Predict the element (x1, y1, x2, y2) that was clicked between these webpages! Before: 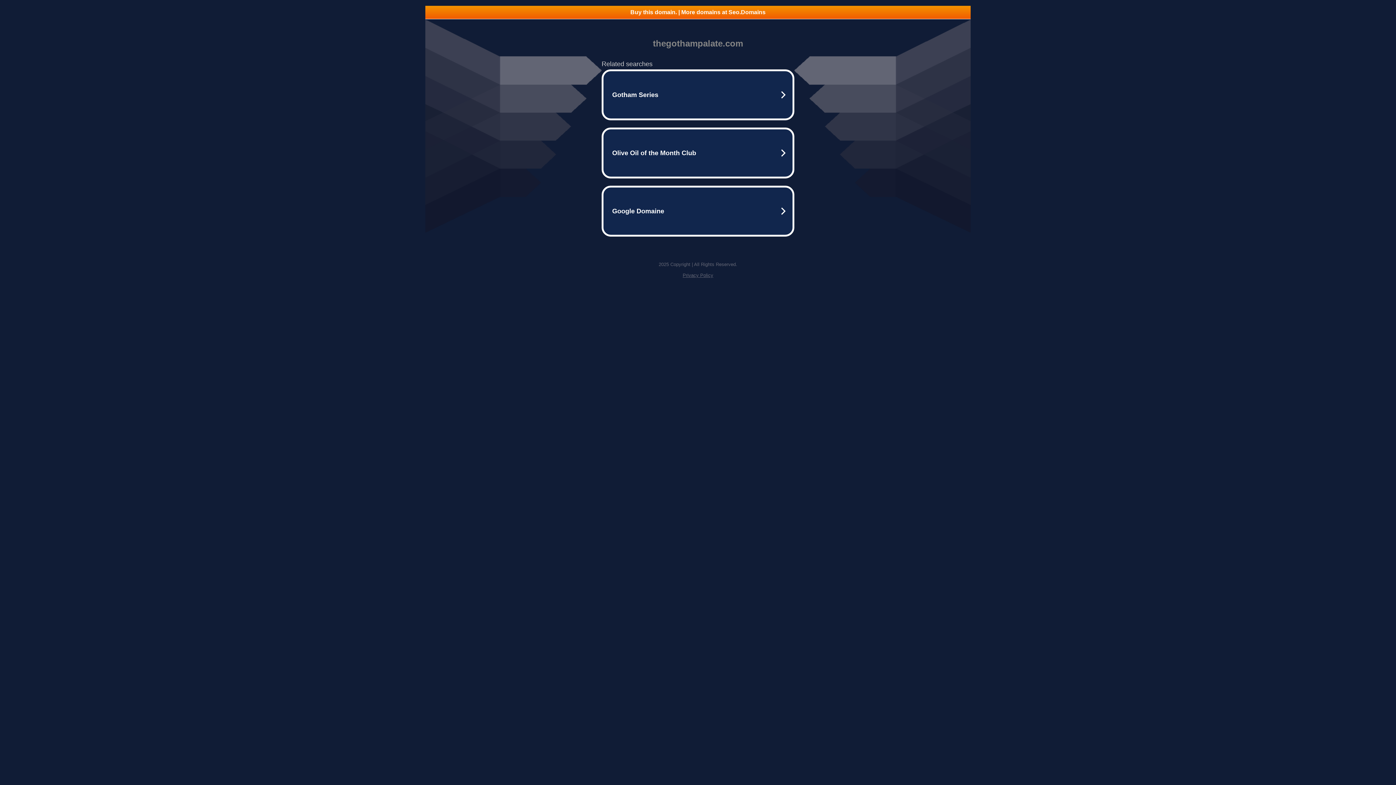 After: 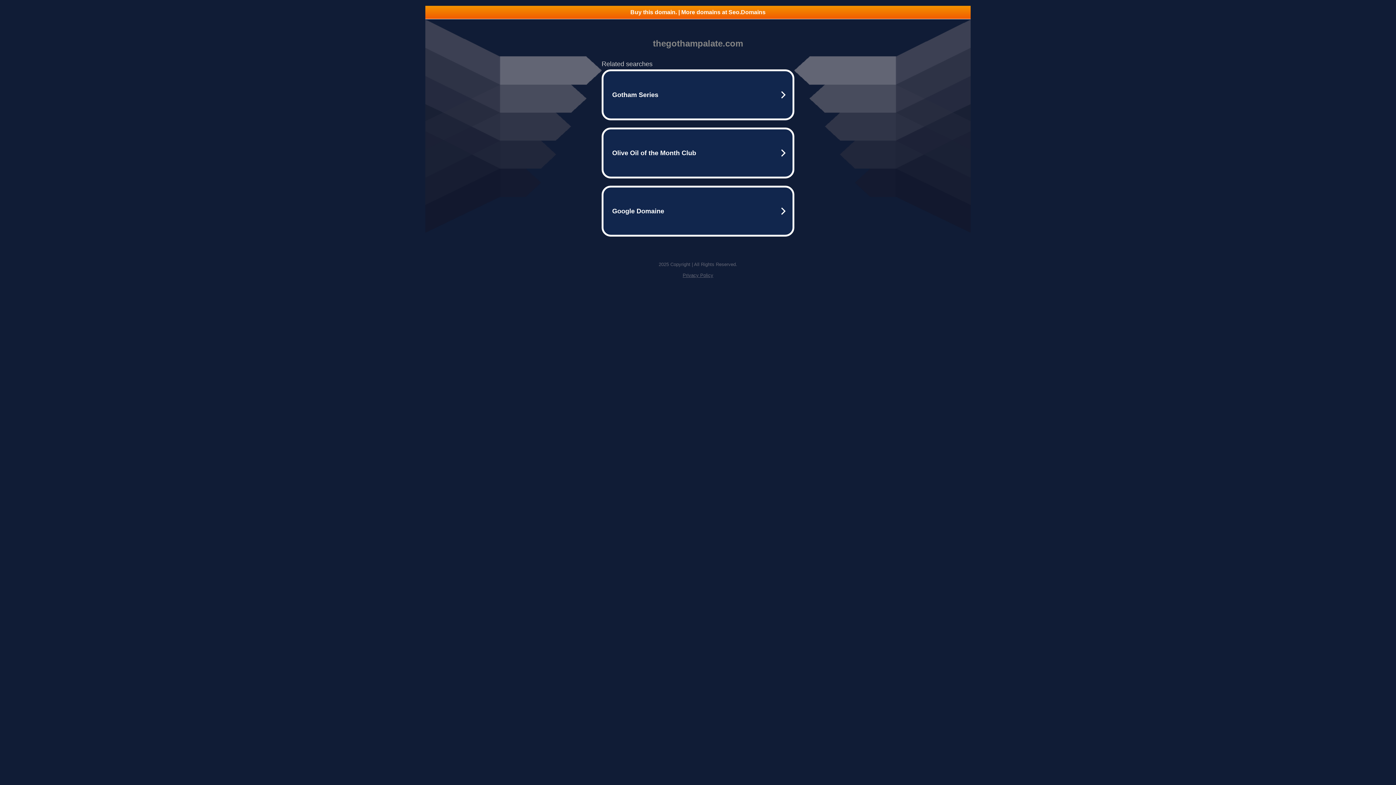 Action: label: Buy this domain. | More domains at Seo.Domains bbox: (425, 5, 970, 18)